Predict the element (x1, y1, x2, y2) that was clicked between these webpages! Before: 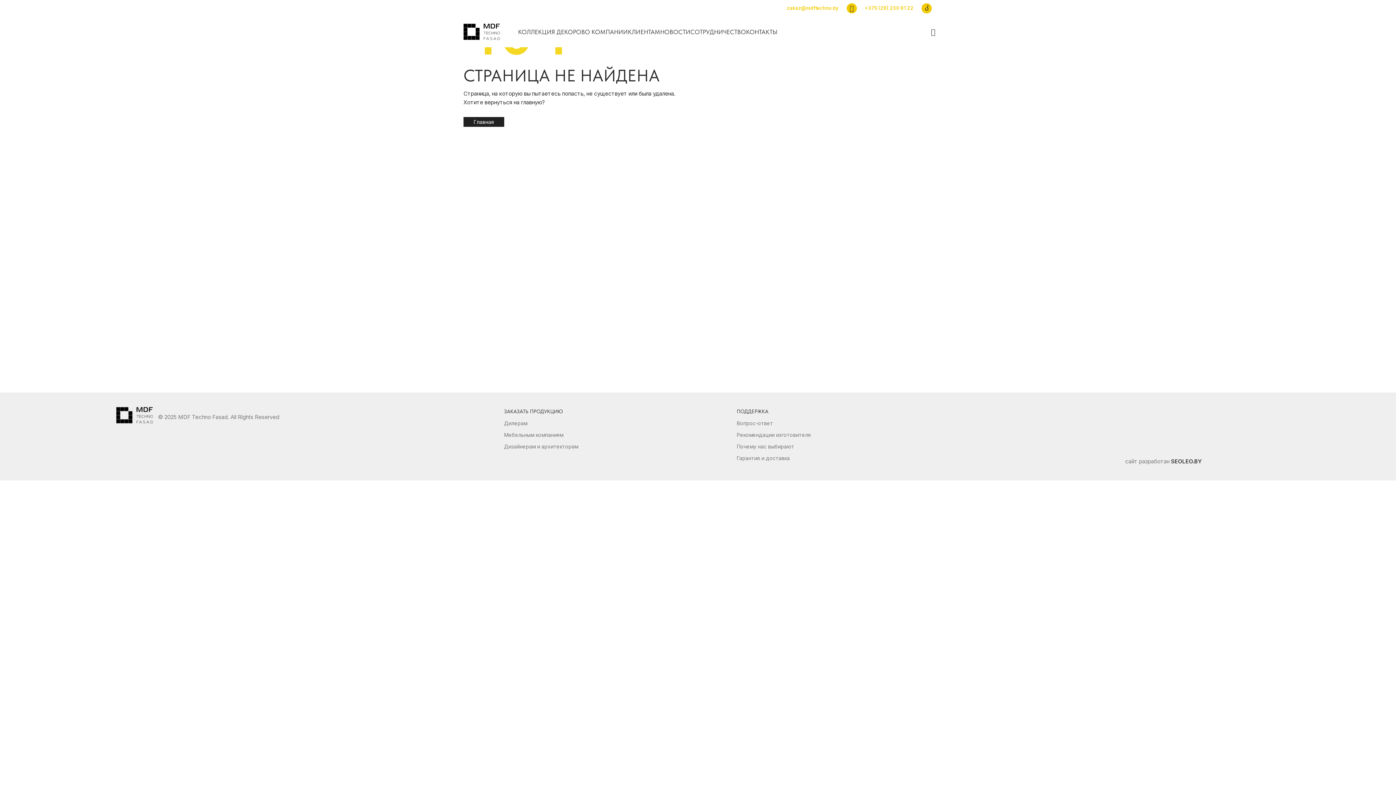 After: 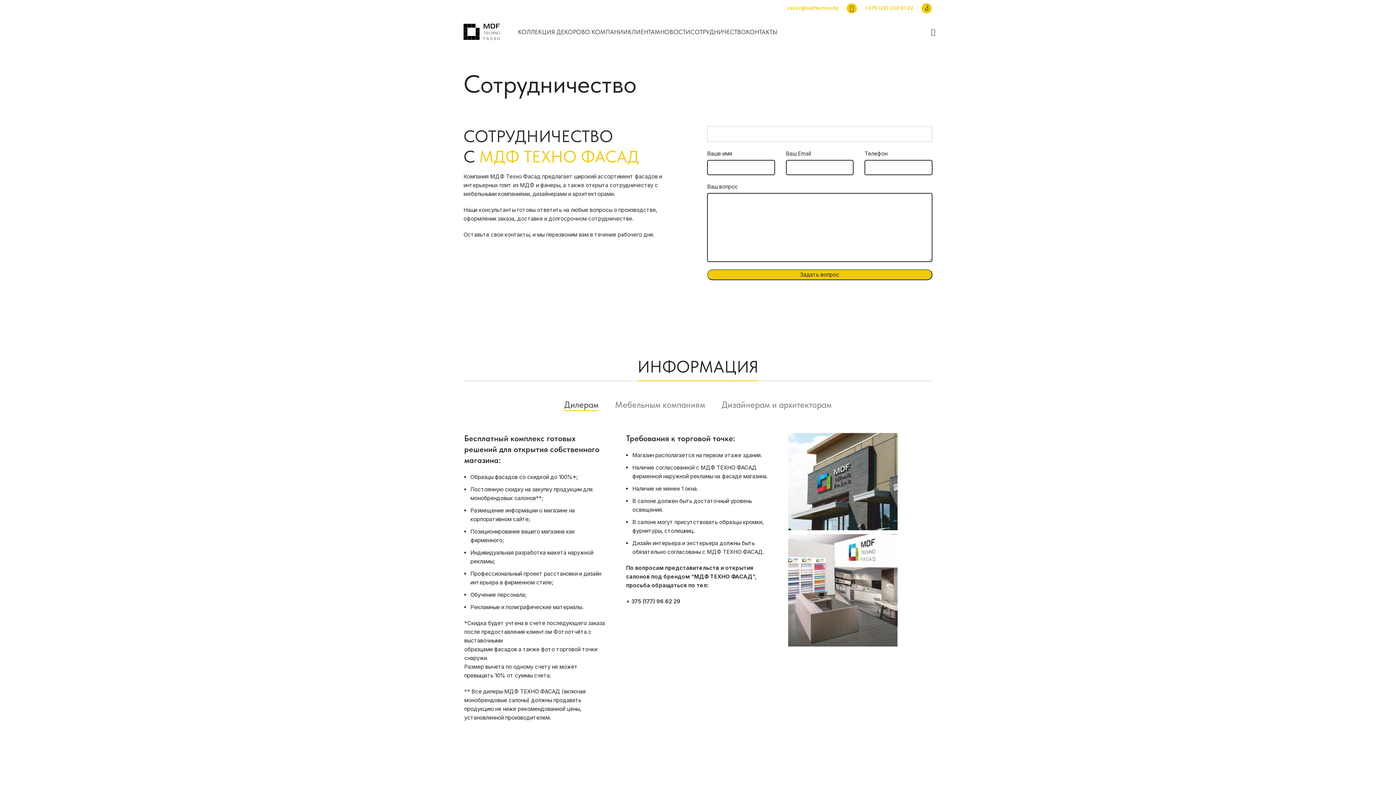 Action: label: СОТРУДНИЧЕСТВО bbox: (690, 24, 746, 39)